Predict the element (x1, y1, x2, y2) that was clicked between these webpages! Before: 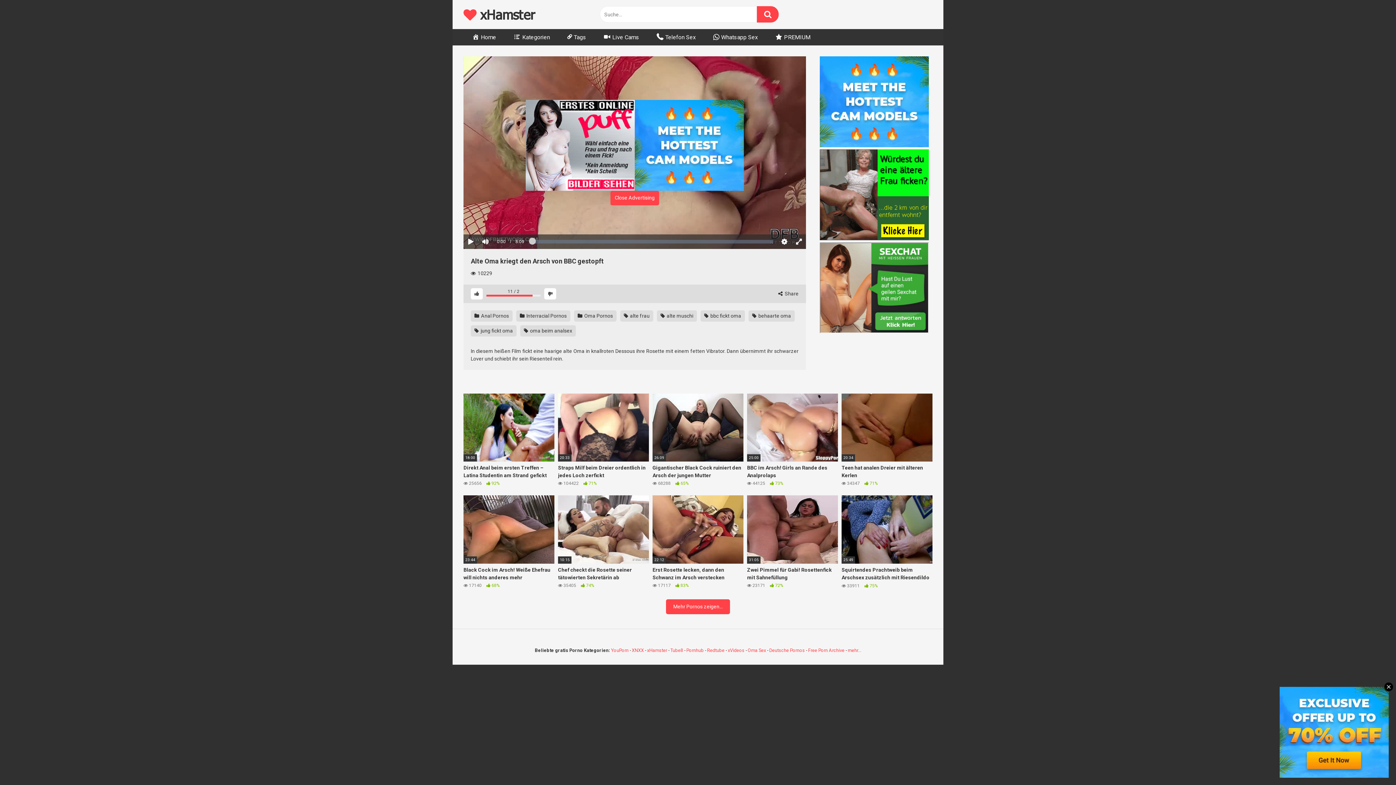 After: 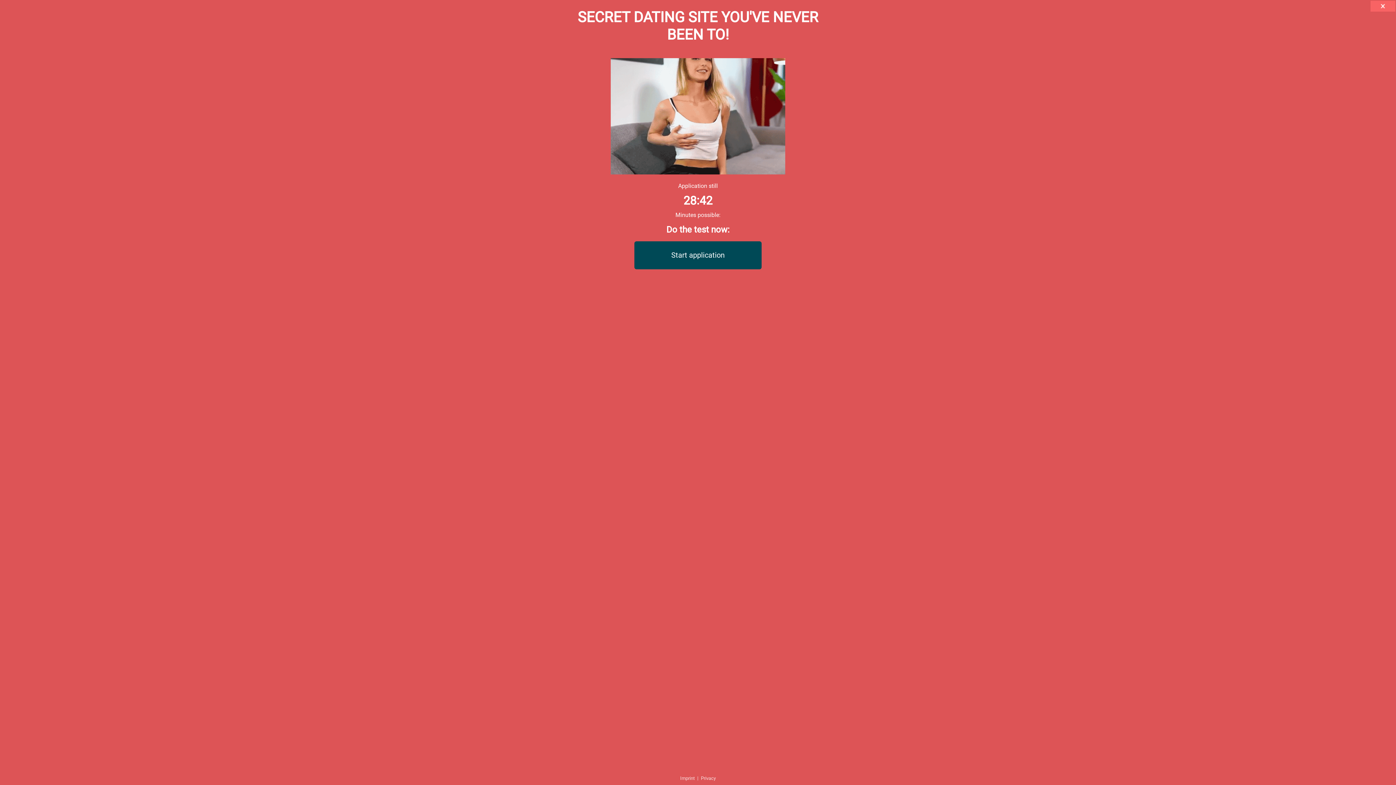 Action: bbox: (820, 149, 932, 242)